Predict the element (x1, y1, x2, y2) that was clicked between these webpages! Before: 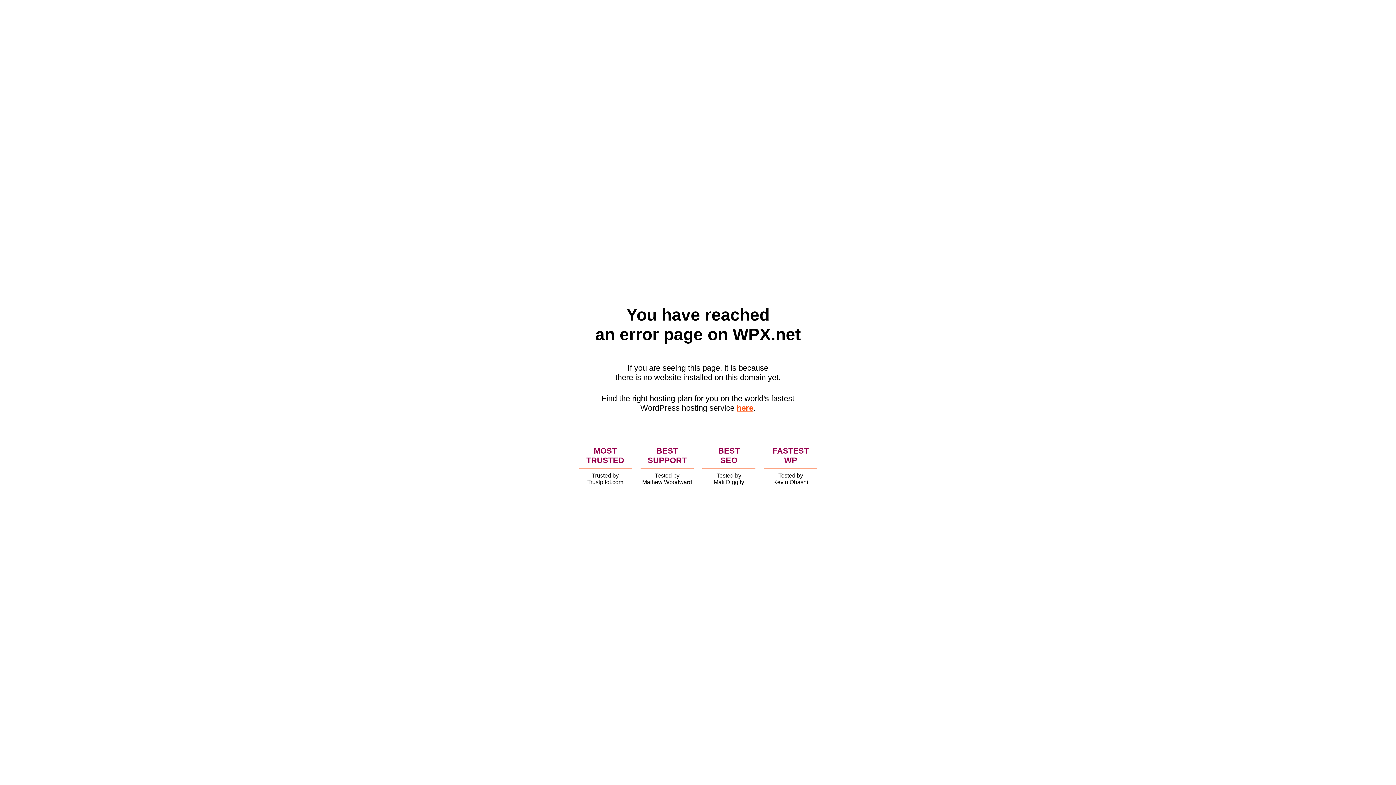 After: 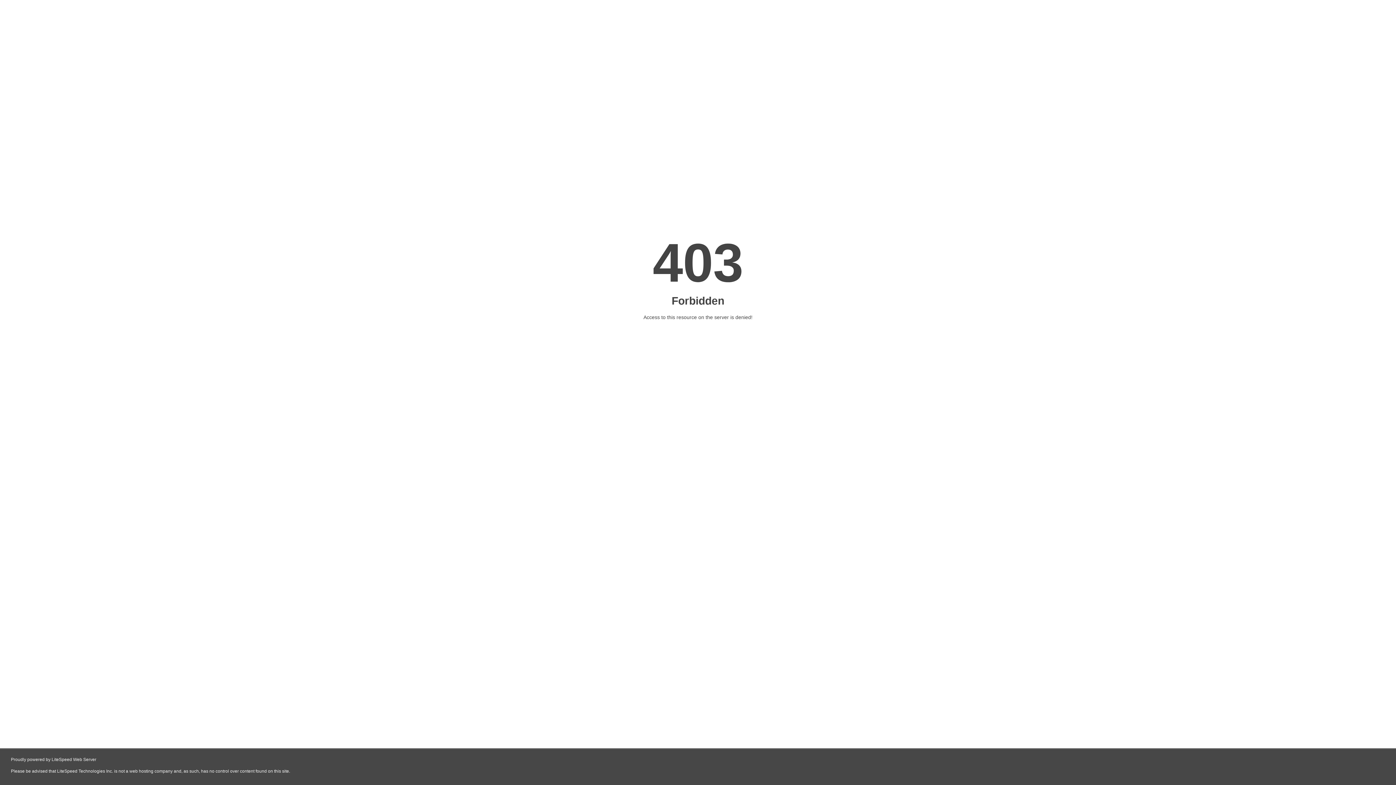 Action: bbox: (736, 403, 753, 412) label: here